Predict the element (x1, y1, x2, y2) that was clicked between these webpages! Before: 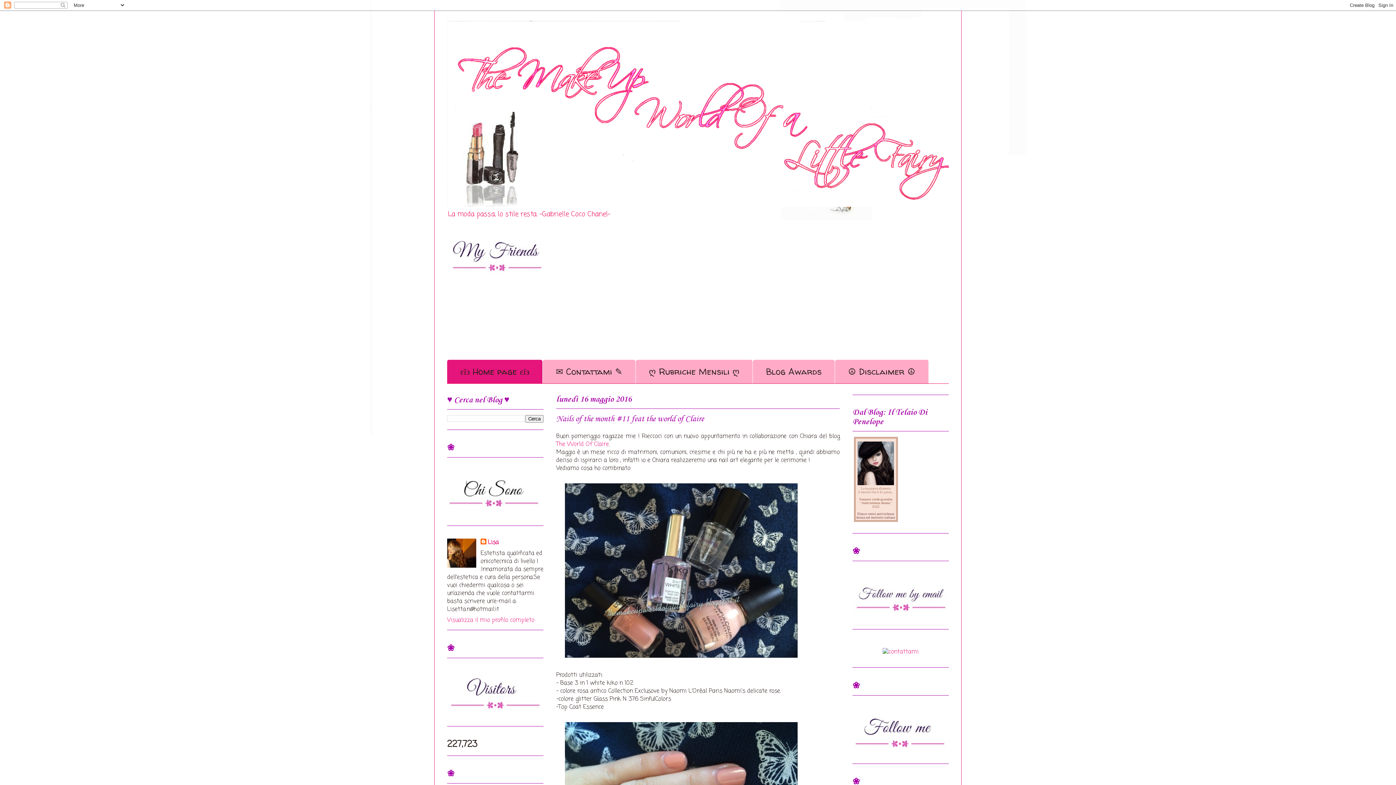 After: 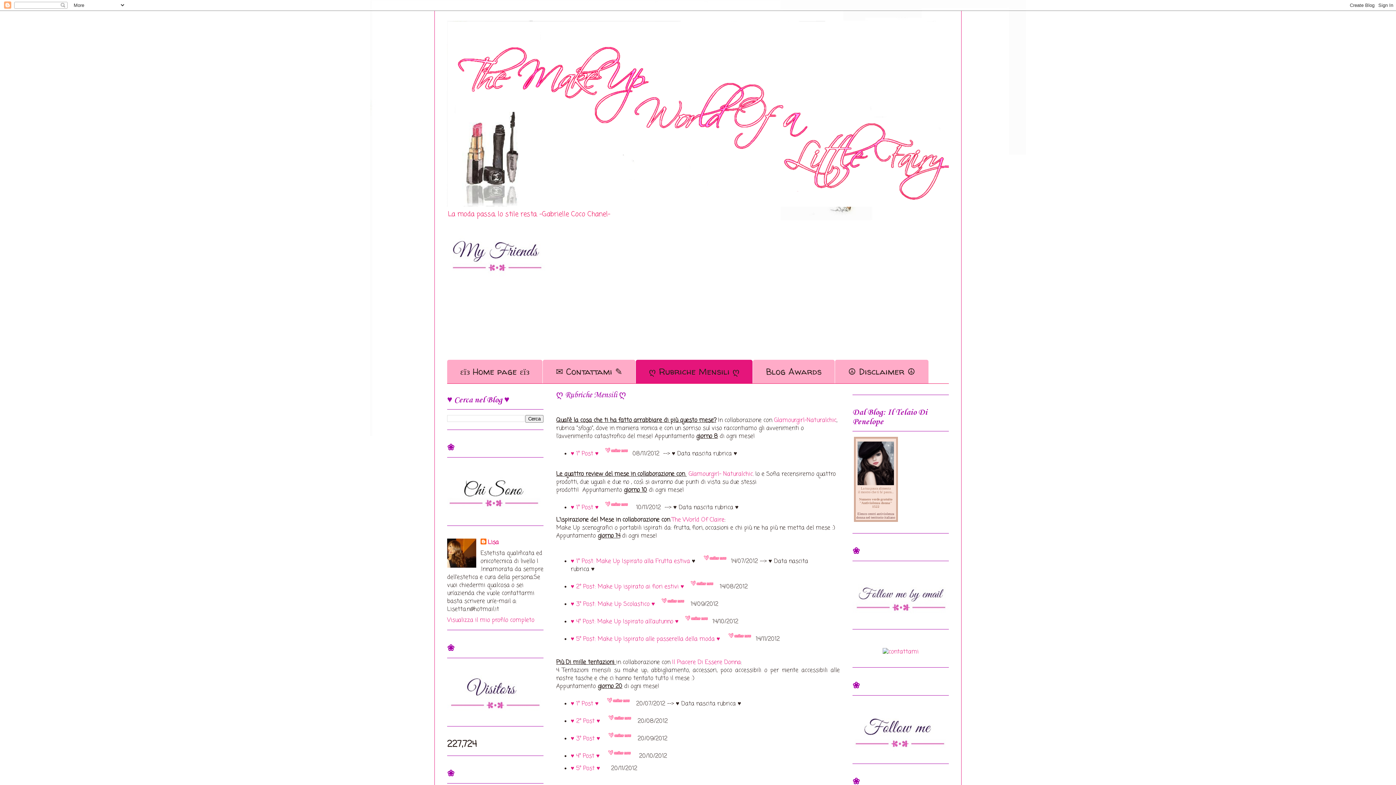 Action: bbox: (636, 360, 752, 383) label: ღ Rubriche Mensili ღ